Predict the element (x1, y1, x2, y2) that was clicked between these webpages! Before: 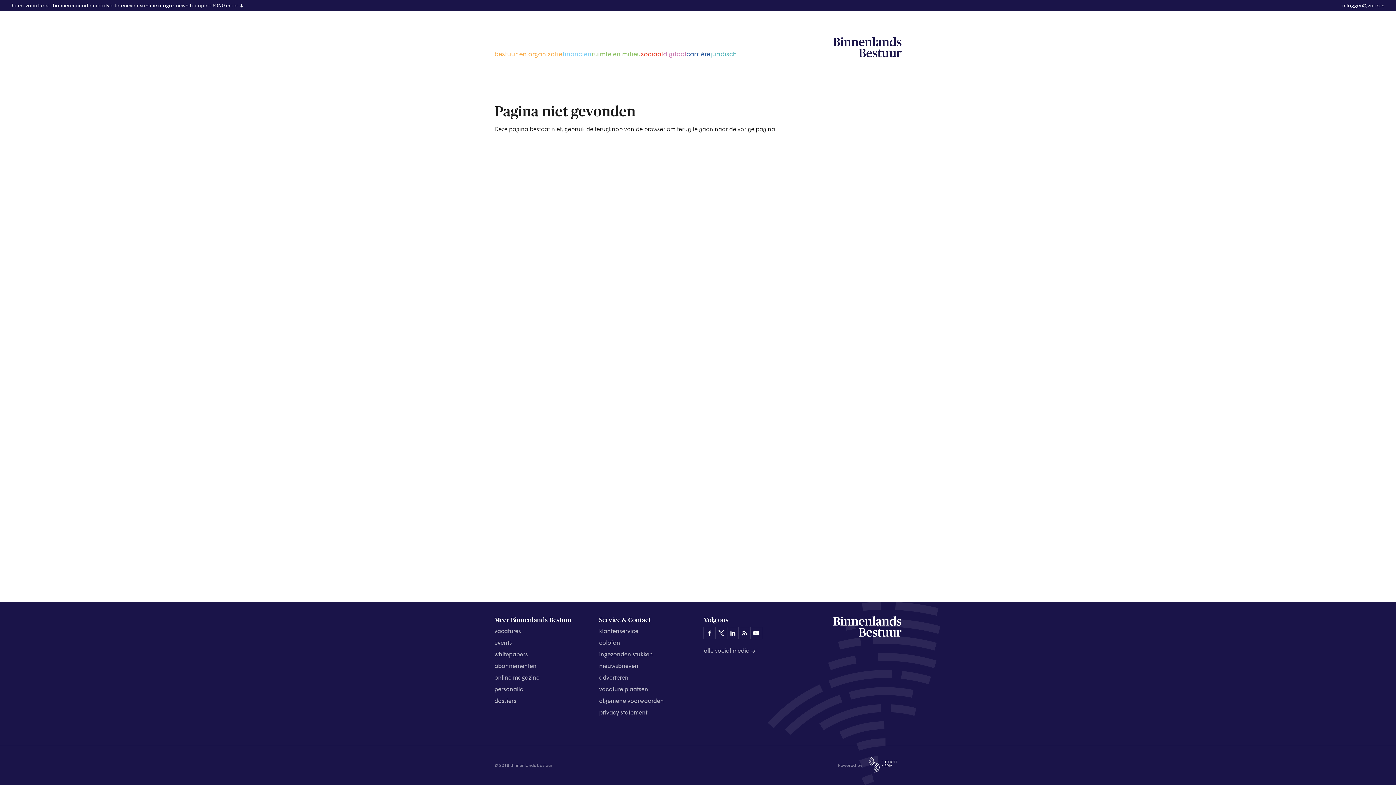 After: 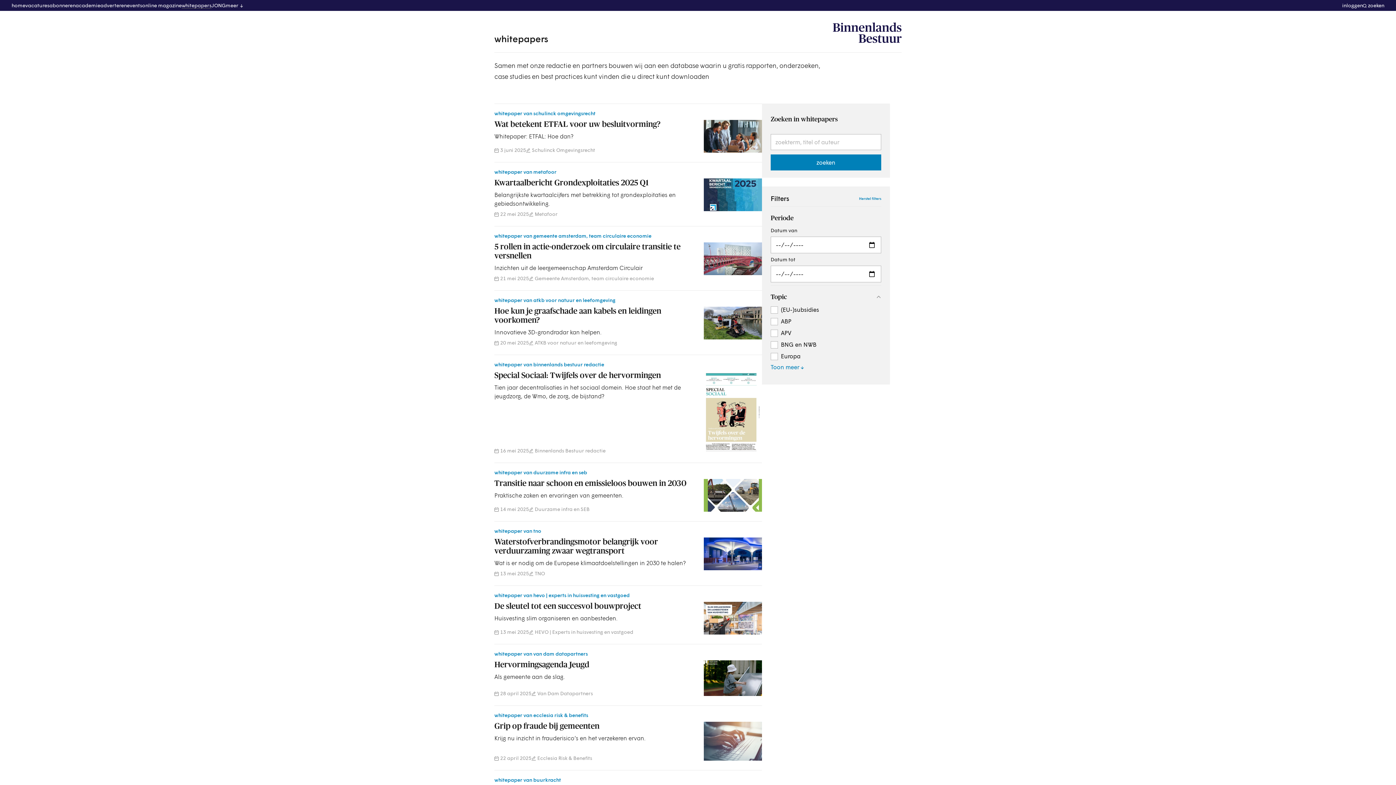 Action: bbox: (181, 2, 211, 8) label: whitepapers